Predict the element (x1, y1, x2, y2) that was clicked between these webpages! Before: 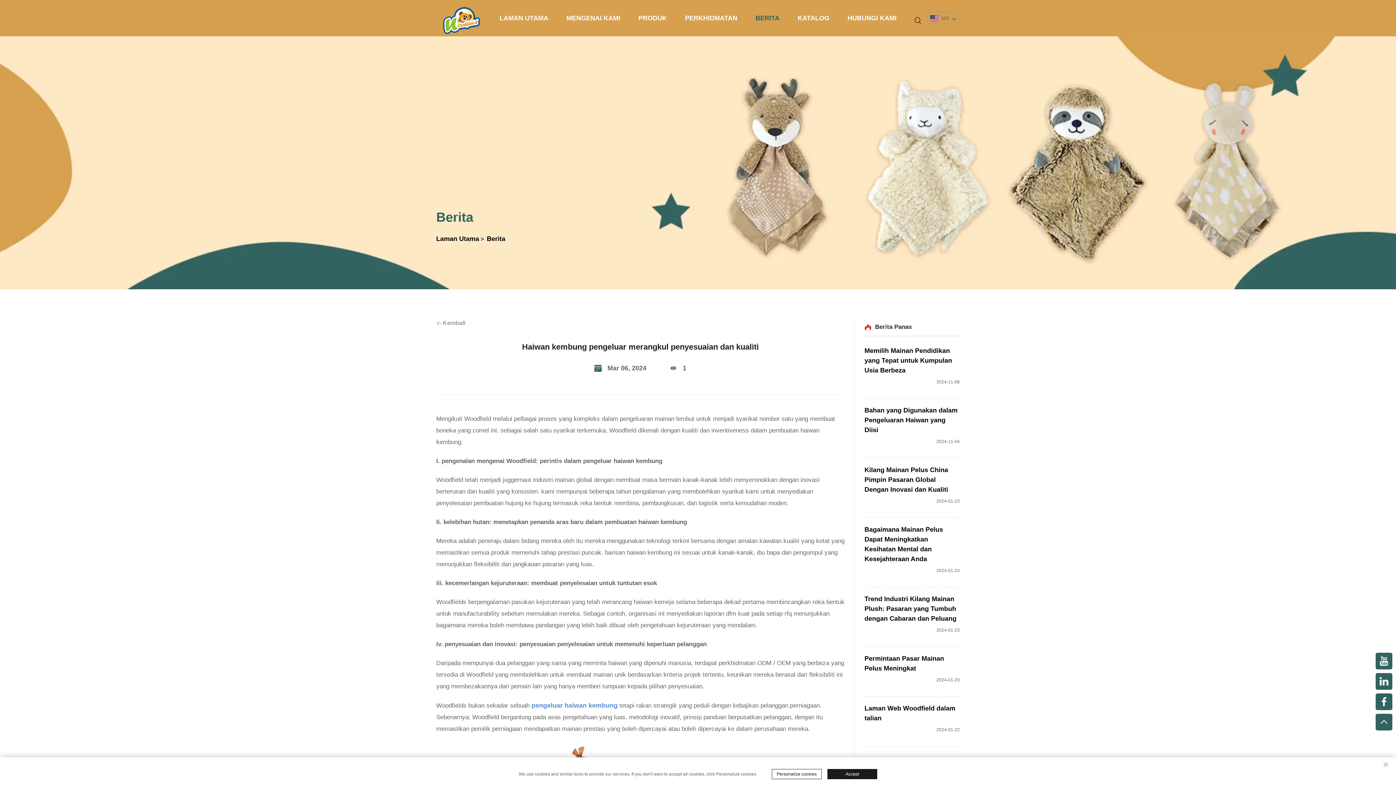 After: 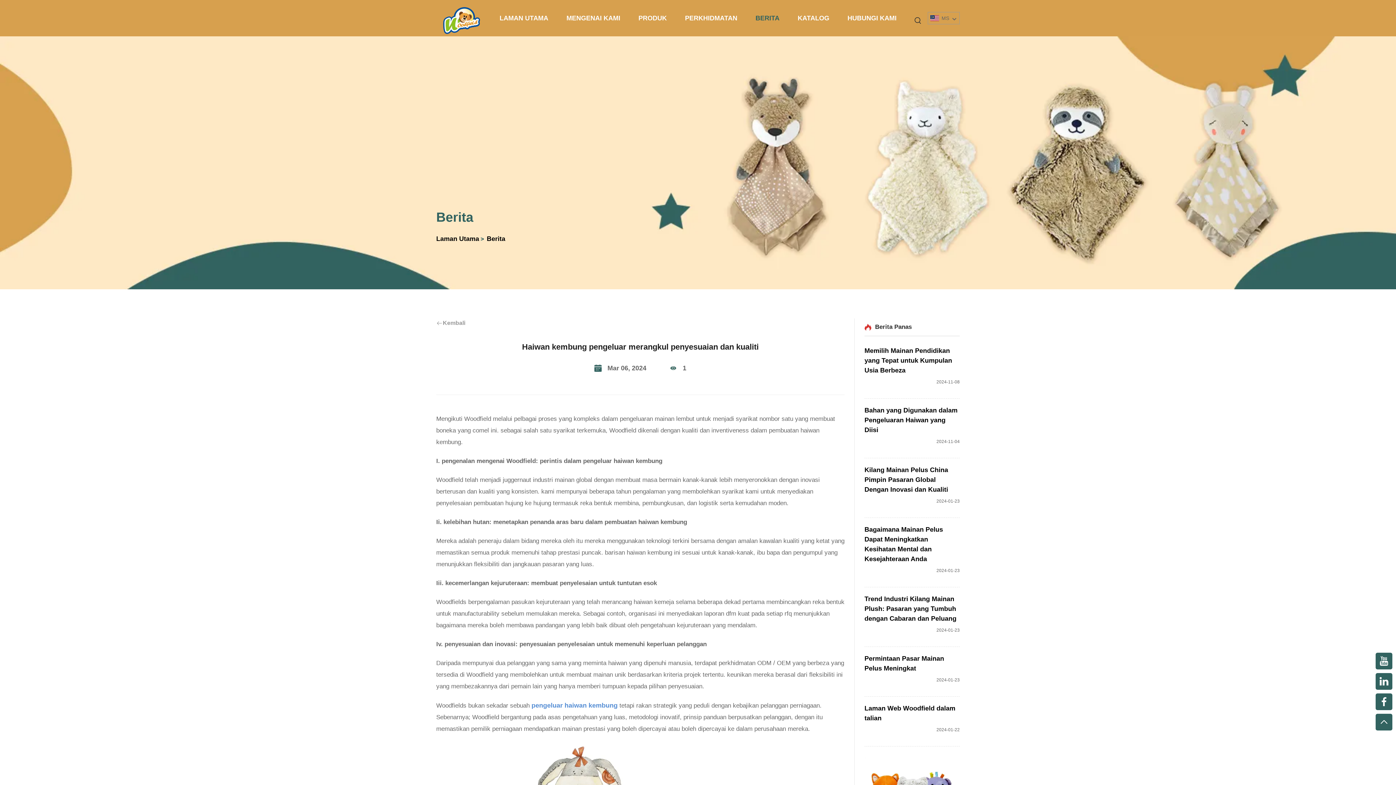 Action: bbox: (827, 769, 877, 779) label: Accept